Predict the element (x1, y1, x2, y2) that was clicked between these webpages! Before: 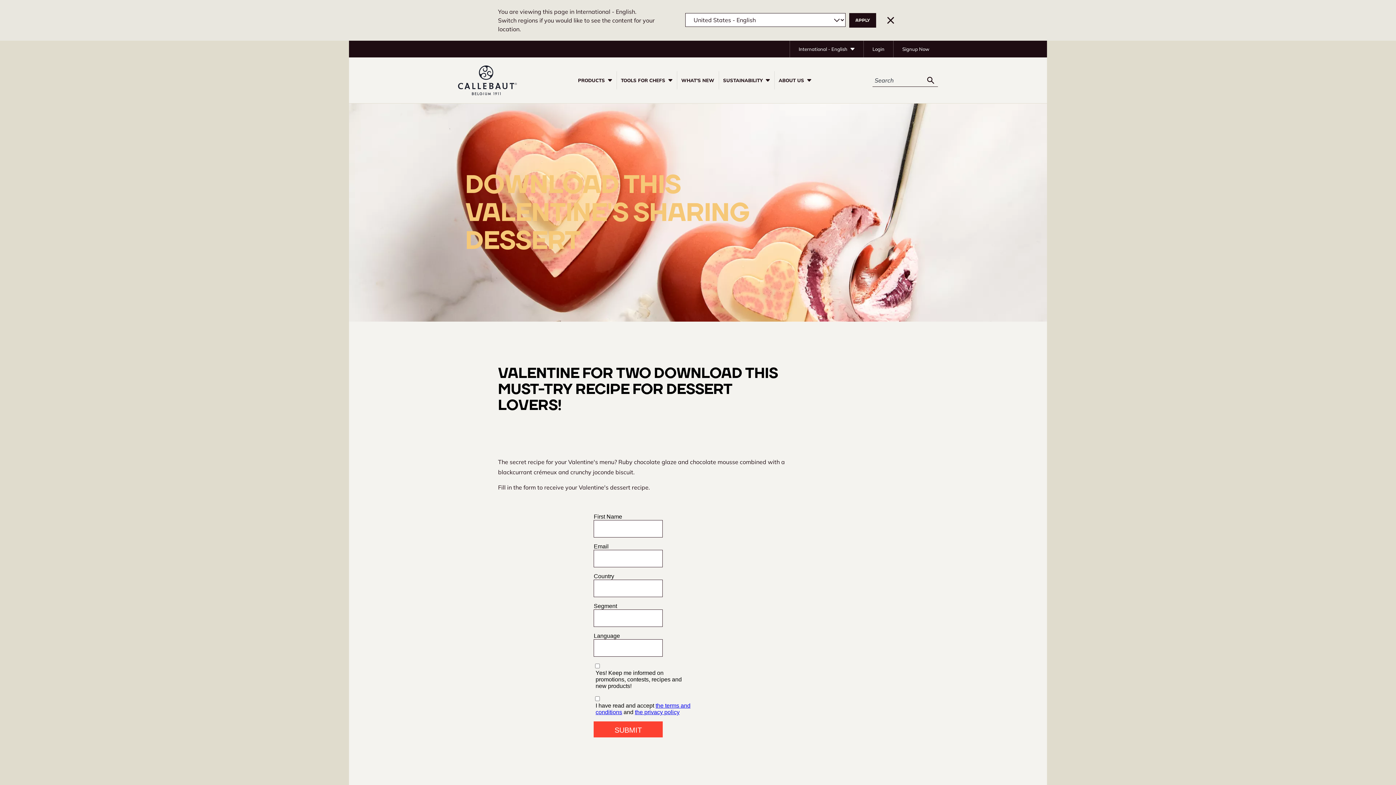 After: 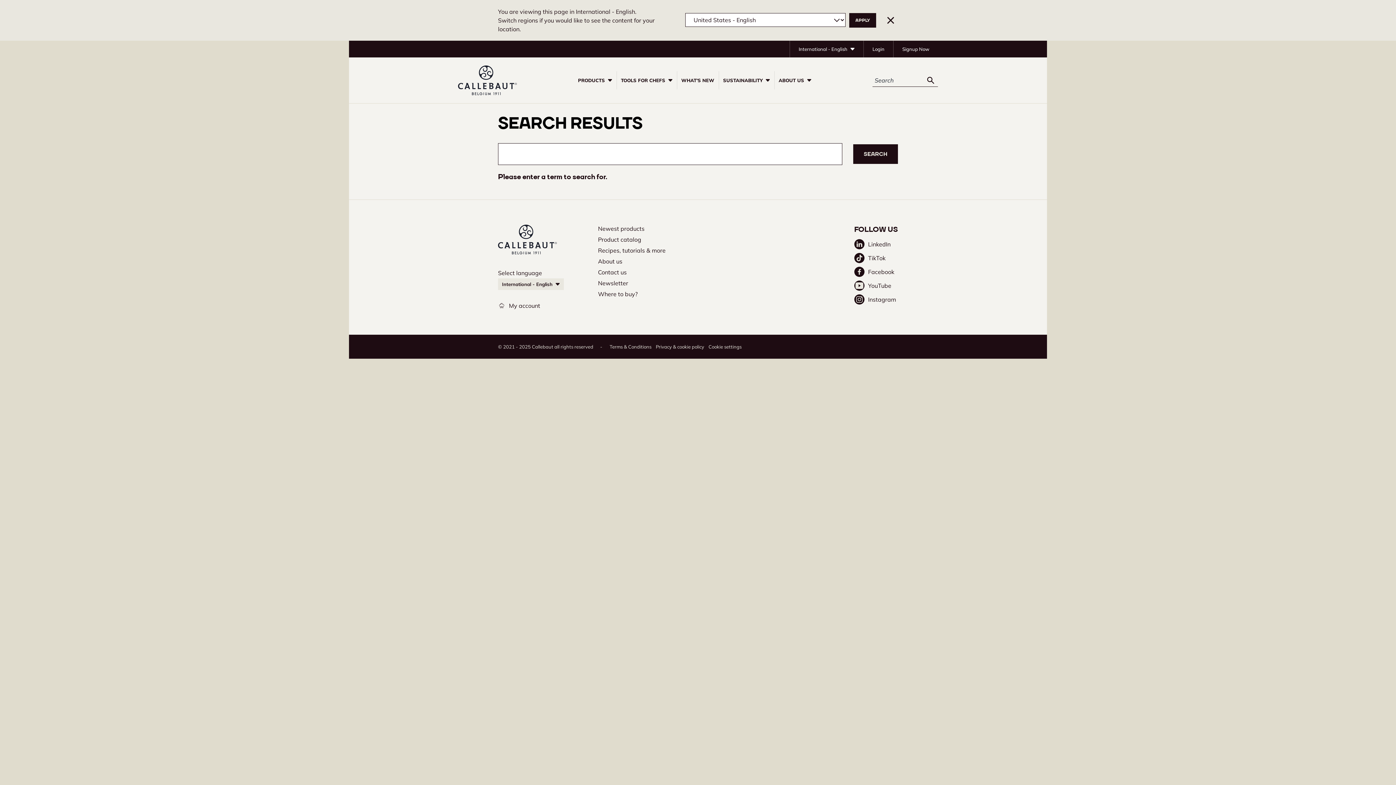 Action: bbox: (923, 33, 938, 45) label: Search